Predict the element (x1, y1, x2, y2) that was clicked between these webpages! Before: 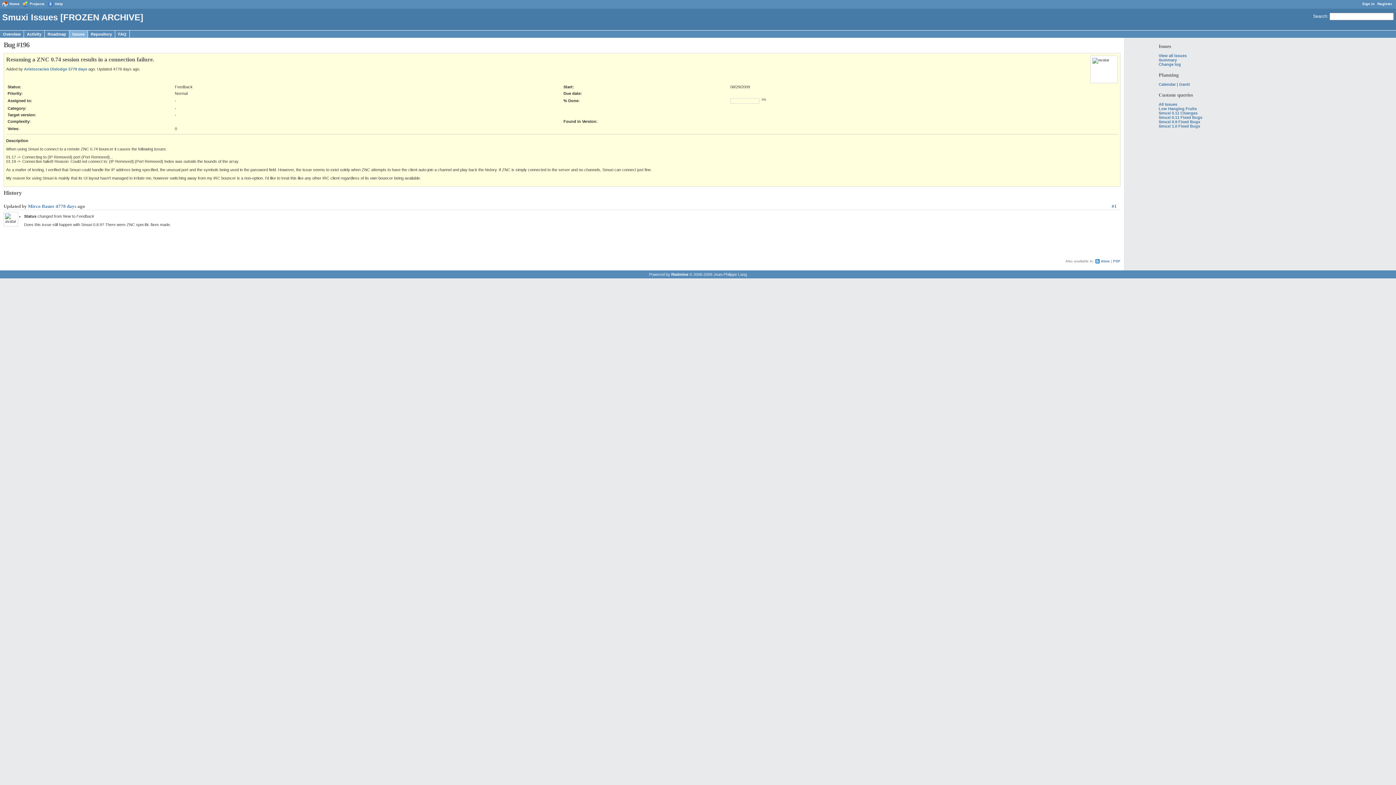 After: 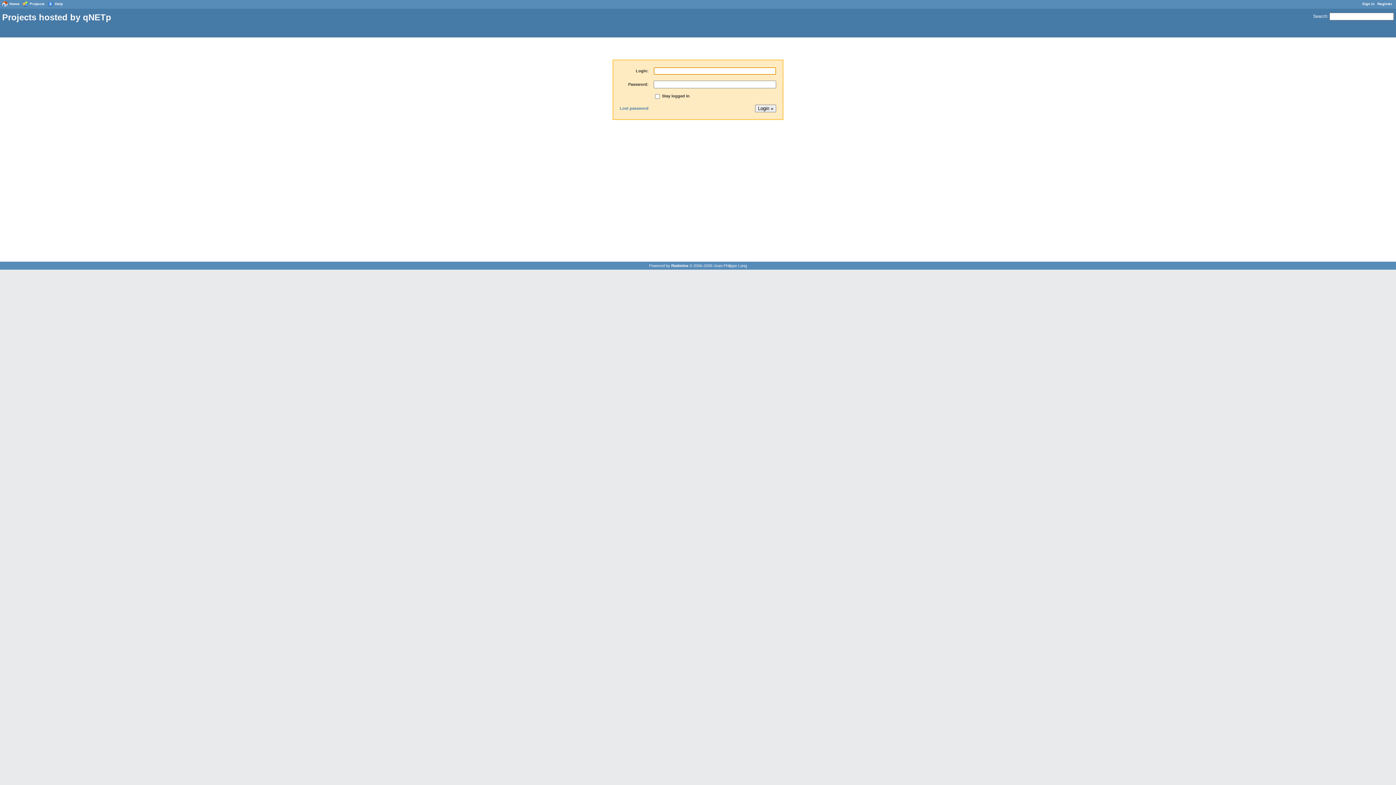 Action: bbox: (1362, 1, 1374, 5) label: Sign in